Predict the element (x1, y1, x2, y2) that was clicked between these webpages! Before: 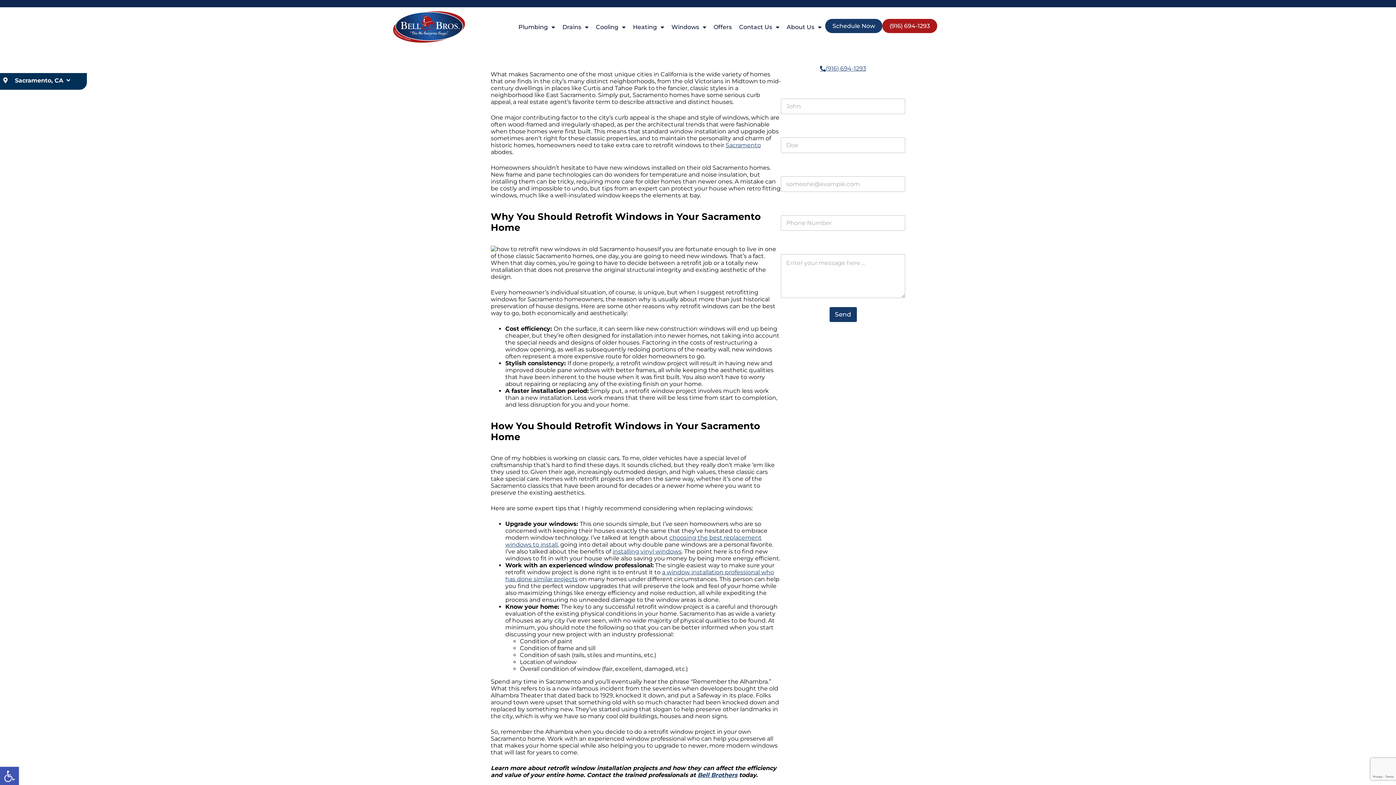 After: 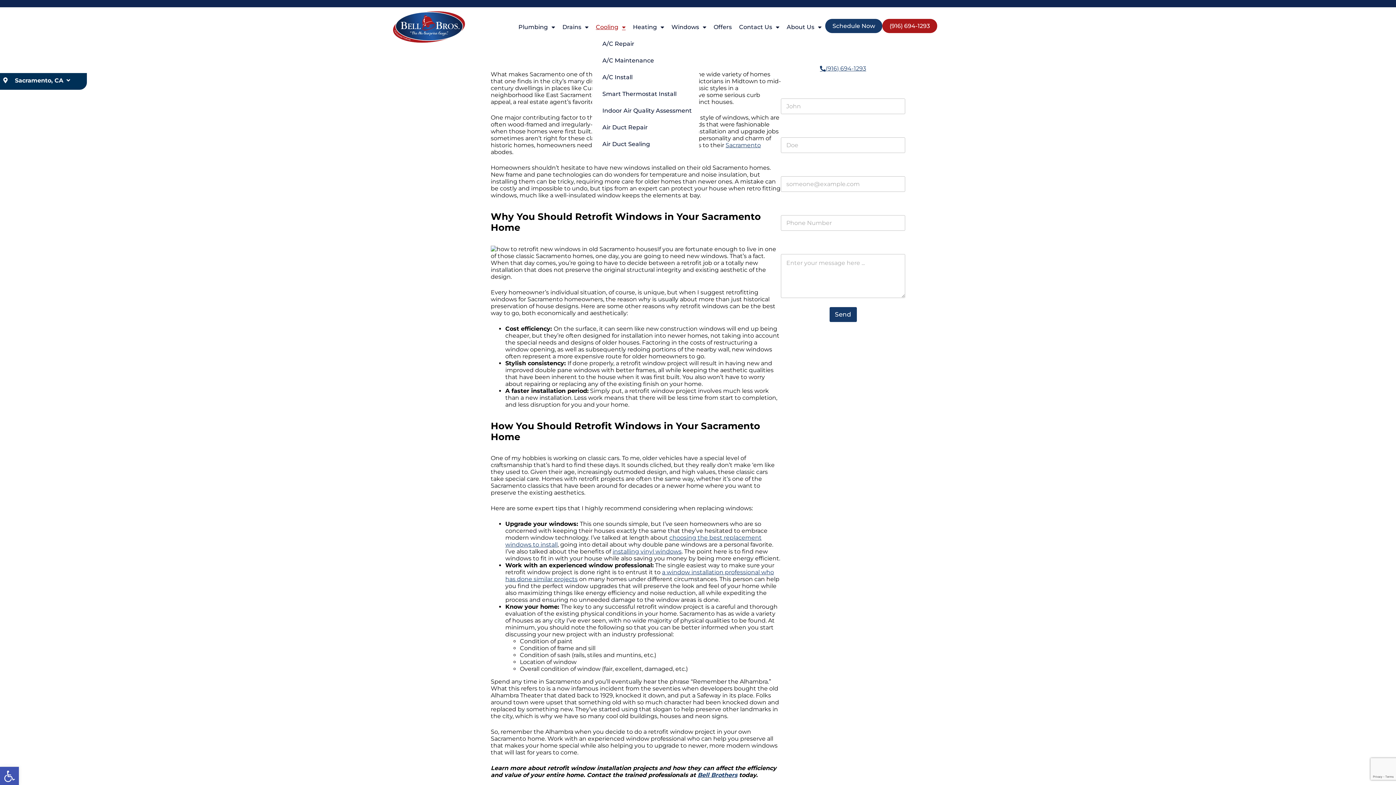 Action: label: Cooling bbox: (592, 18, 629, 35)